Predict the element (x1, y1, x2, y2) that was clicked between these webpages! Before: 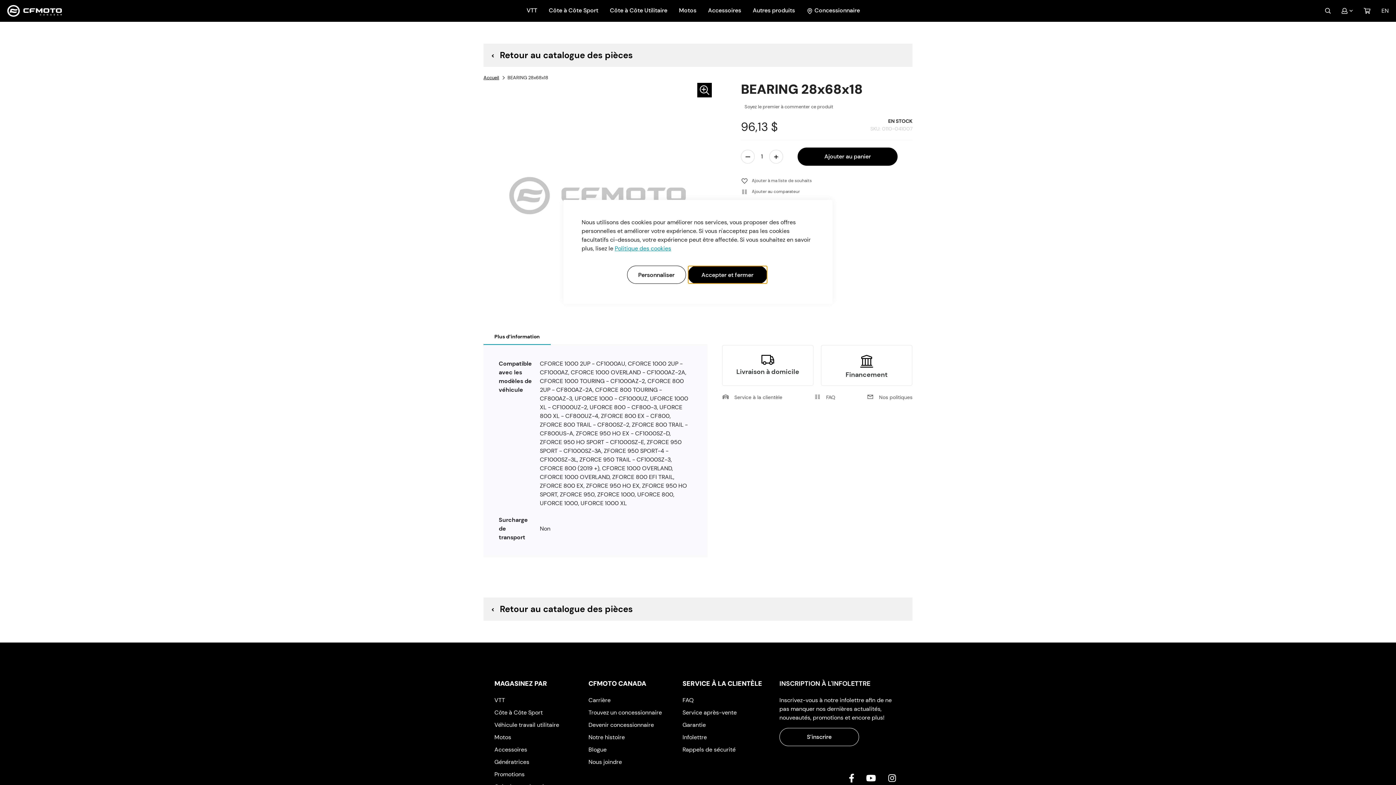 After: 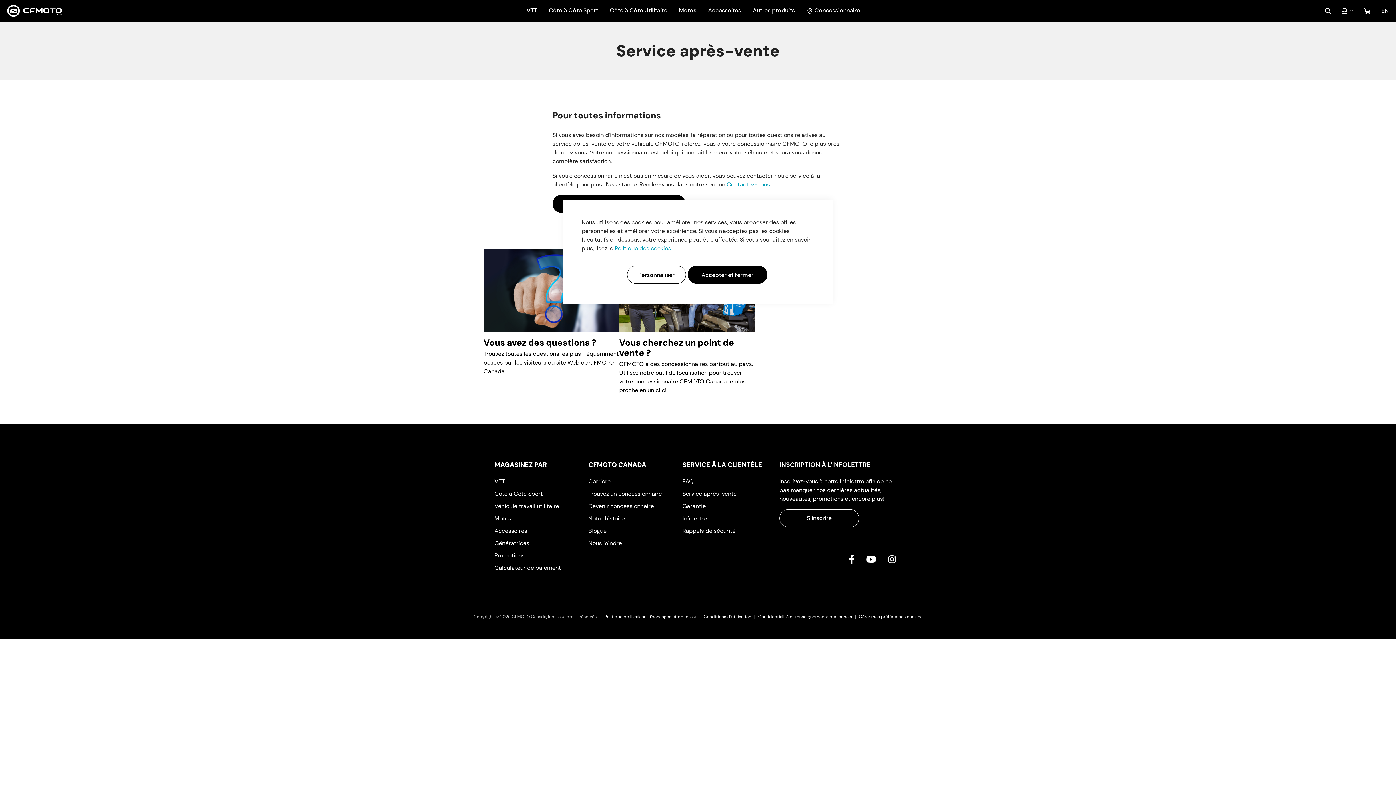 Action: bbox: (682, 708, 736, 716) label: Service après-vente